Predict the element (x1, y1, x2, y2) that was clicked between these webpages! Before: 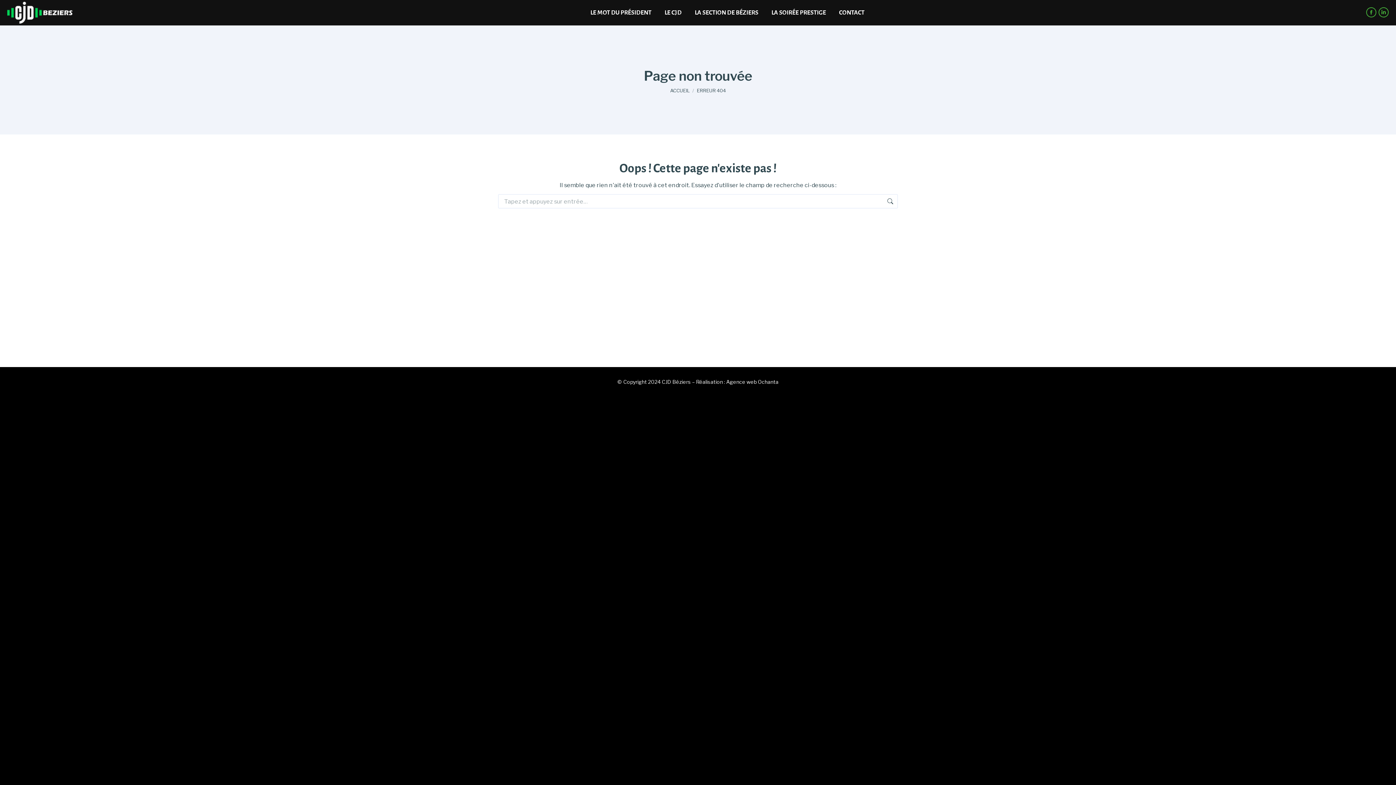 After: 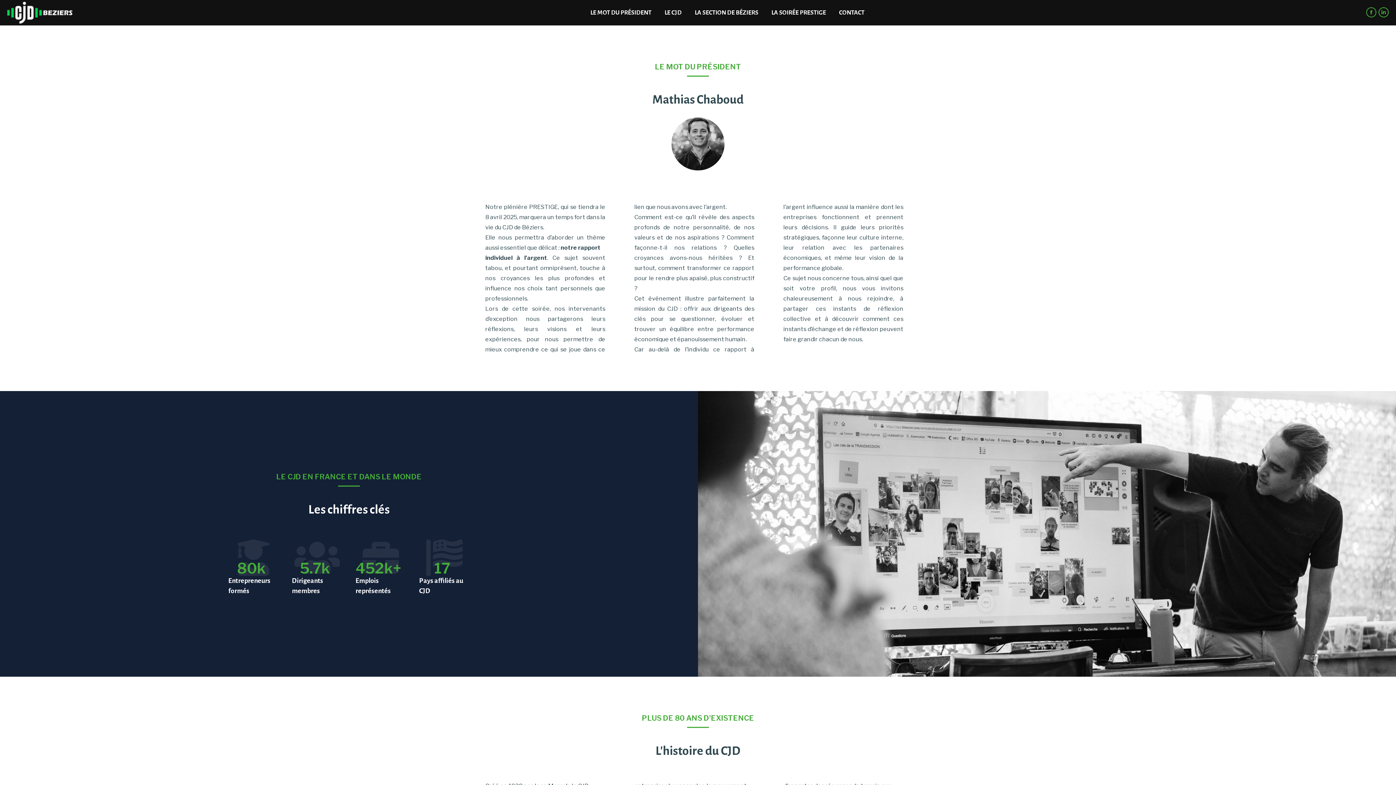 Action: bbox: (7, 1, 90, 23)